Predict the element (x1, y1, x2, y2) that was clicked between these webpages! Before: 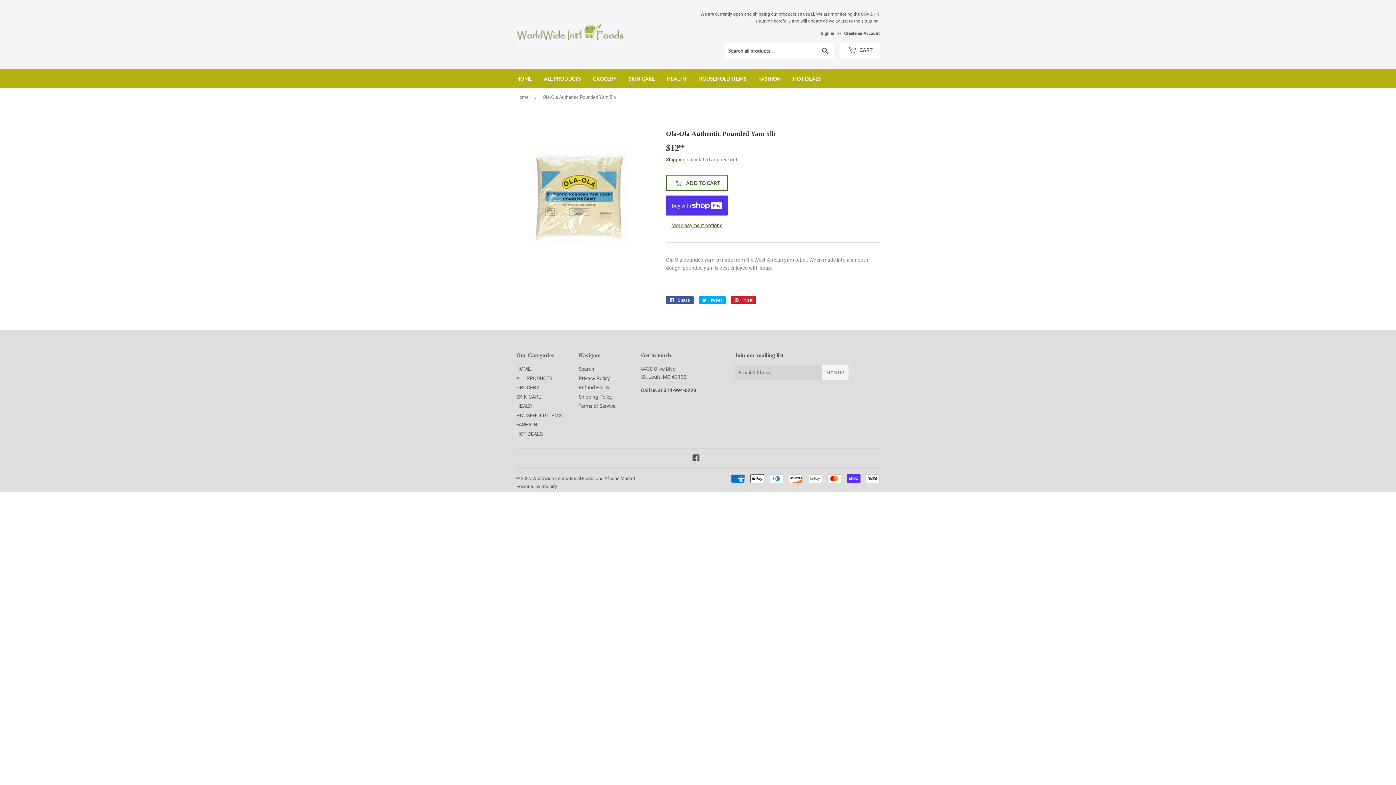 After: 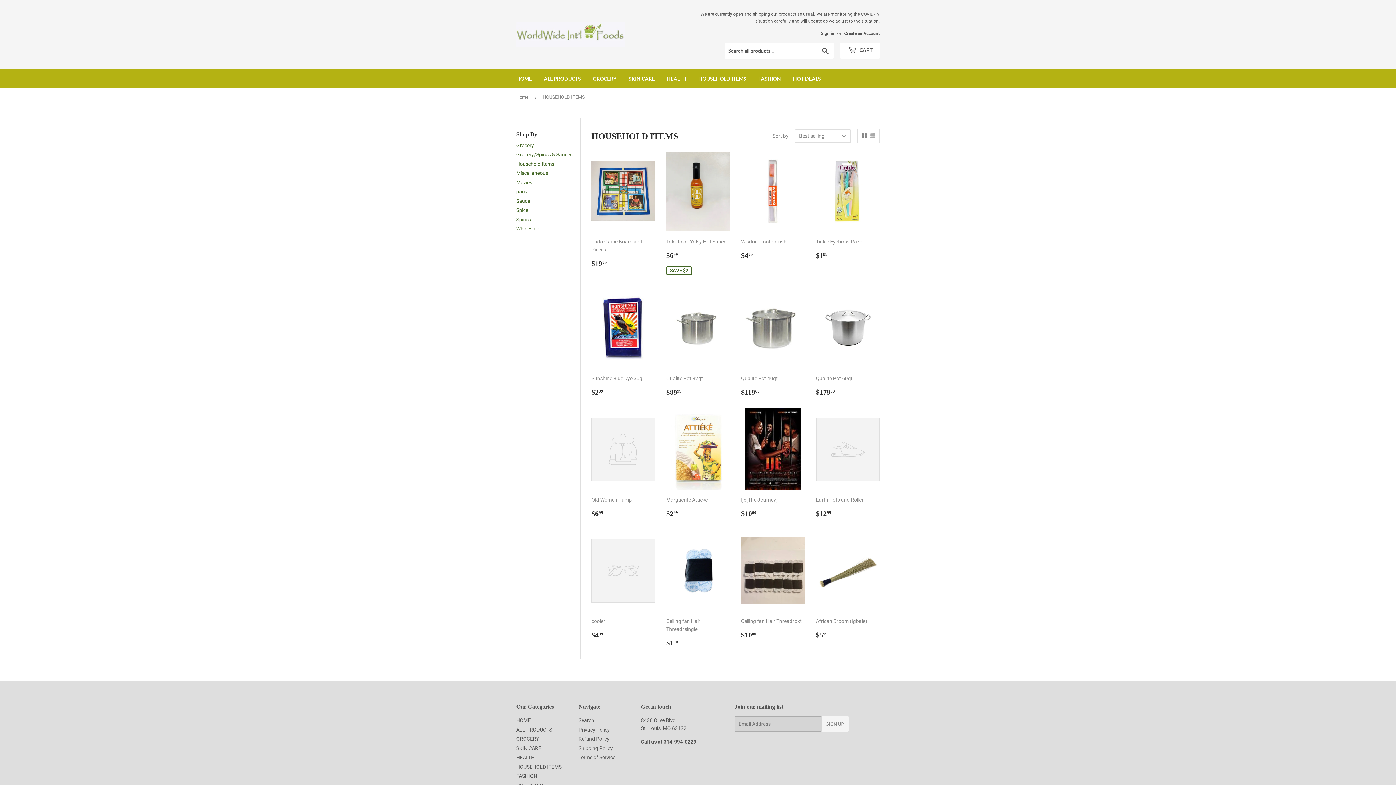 Action: bbox: (693, 69, 752, 88) label: HOUSEHOLD ITEMS